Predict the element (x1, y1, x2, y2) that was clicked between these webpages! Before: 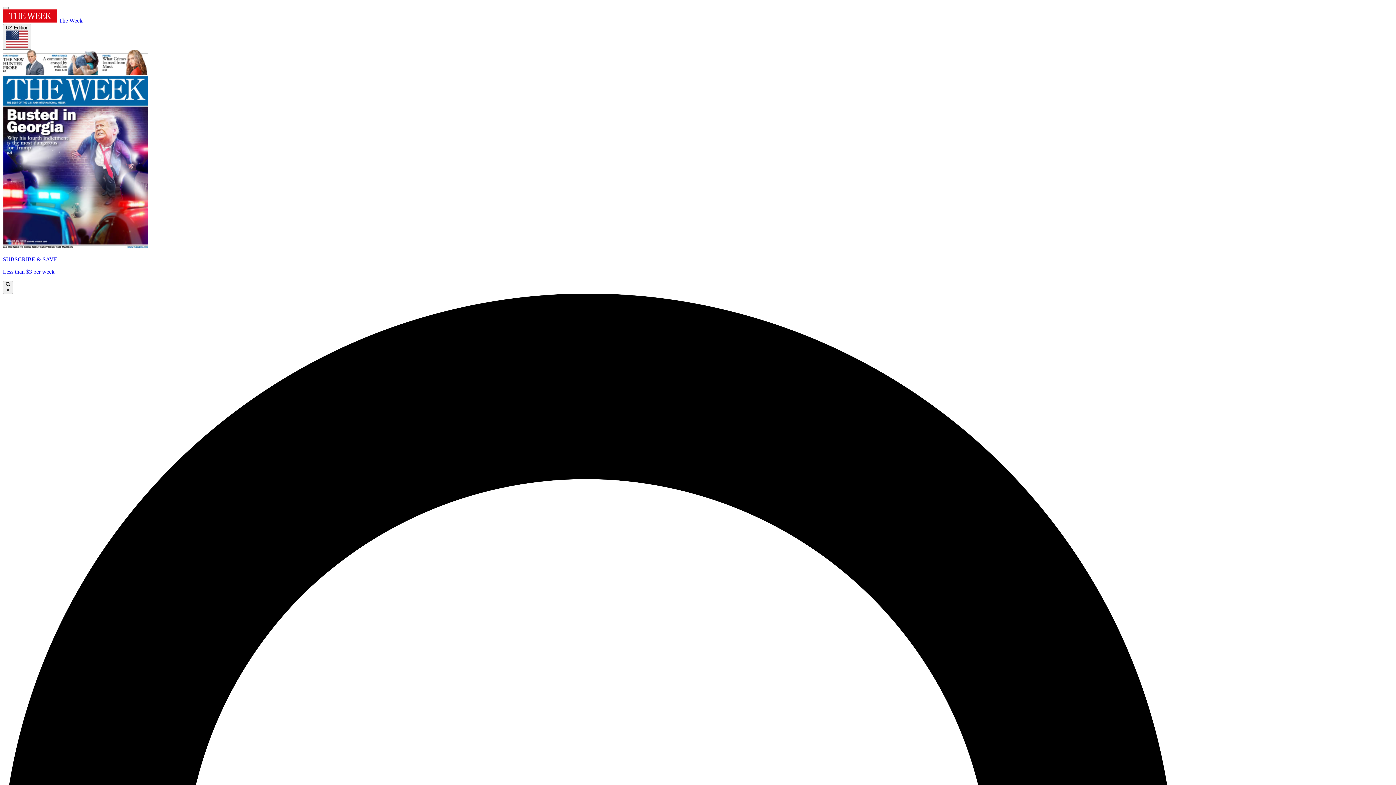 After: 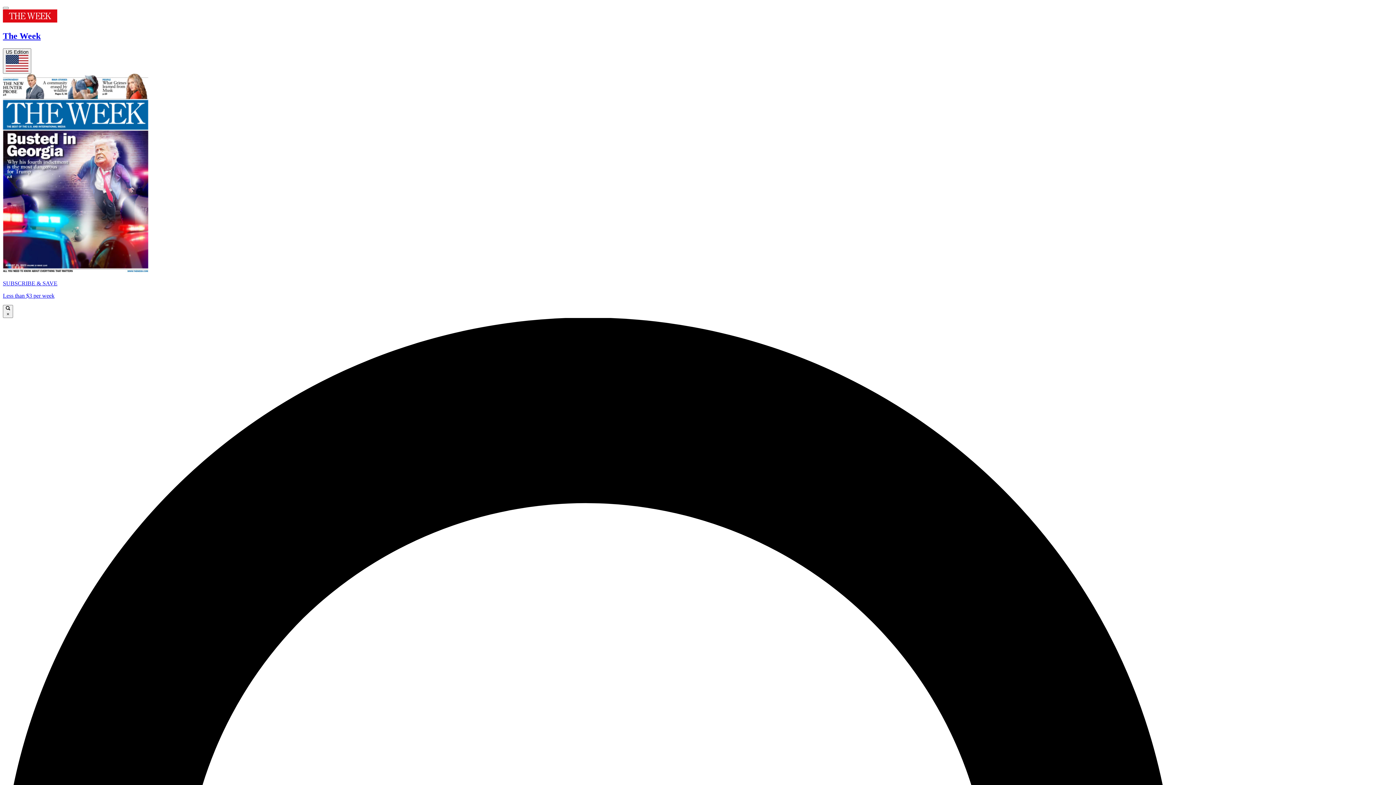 Action: label:  The Week bbox: (2, 17, 82, 23)